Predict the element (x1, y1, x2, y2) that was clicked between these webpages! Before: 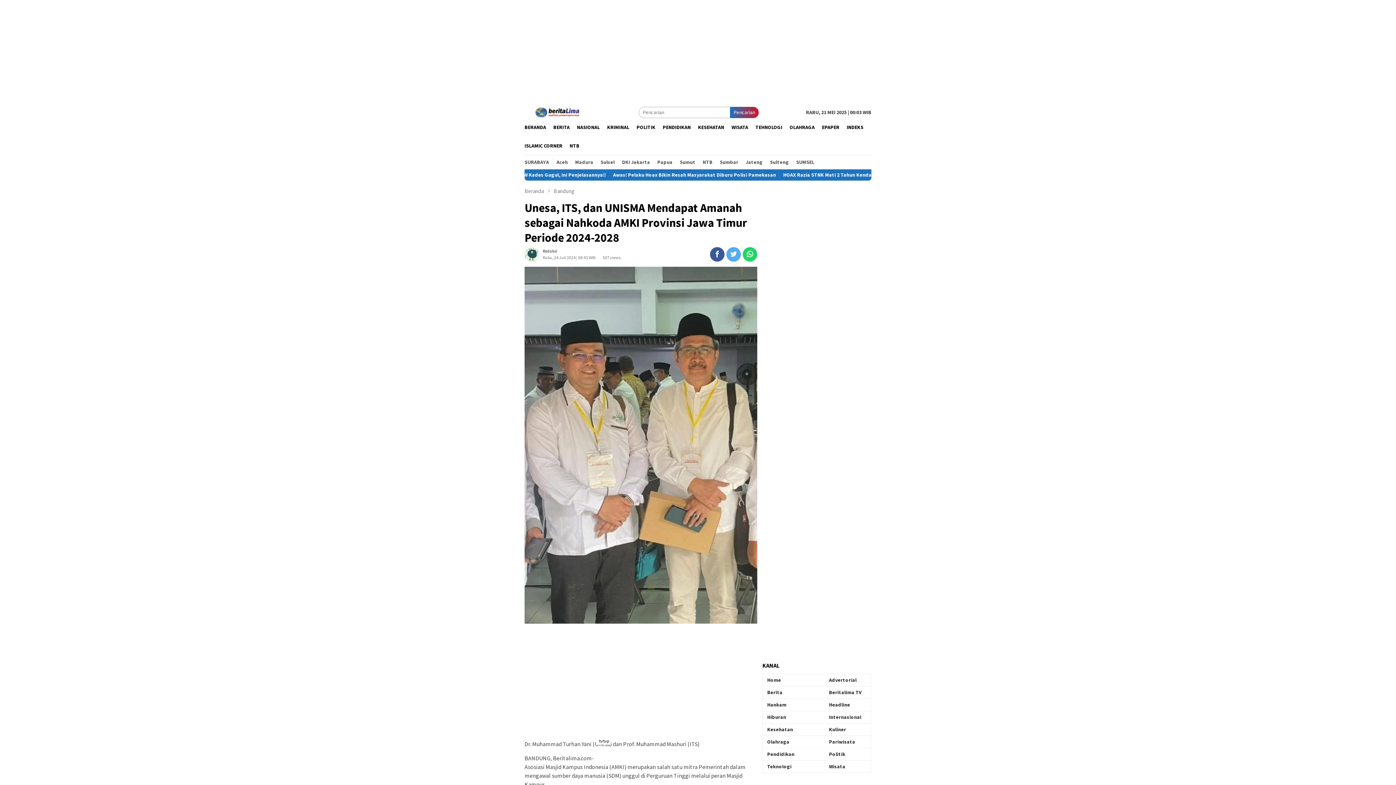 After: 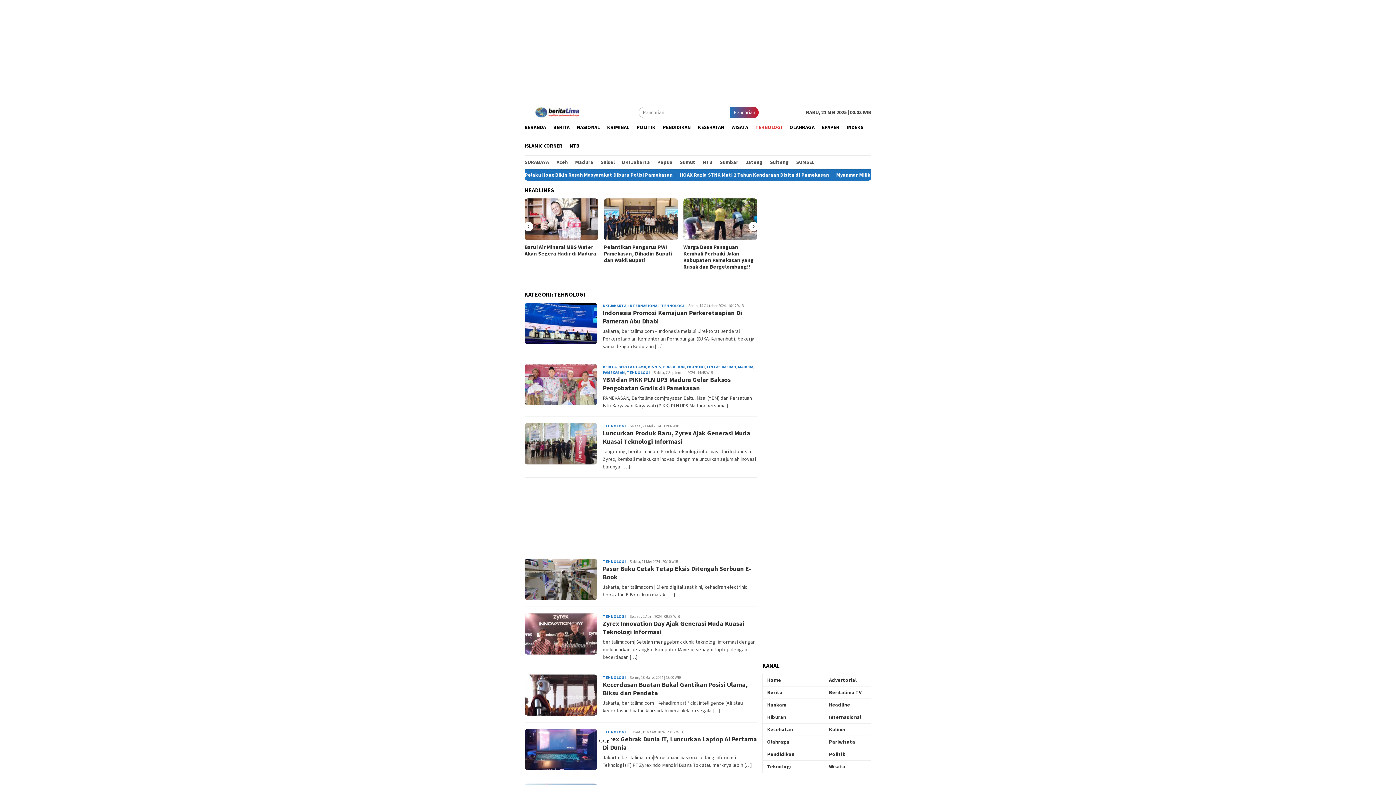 Action: label: TEHNOLOGI bbox: (752, 118, 786, 136)